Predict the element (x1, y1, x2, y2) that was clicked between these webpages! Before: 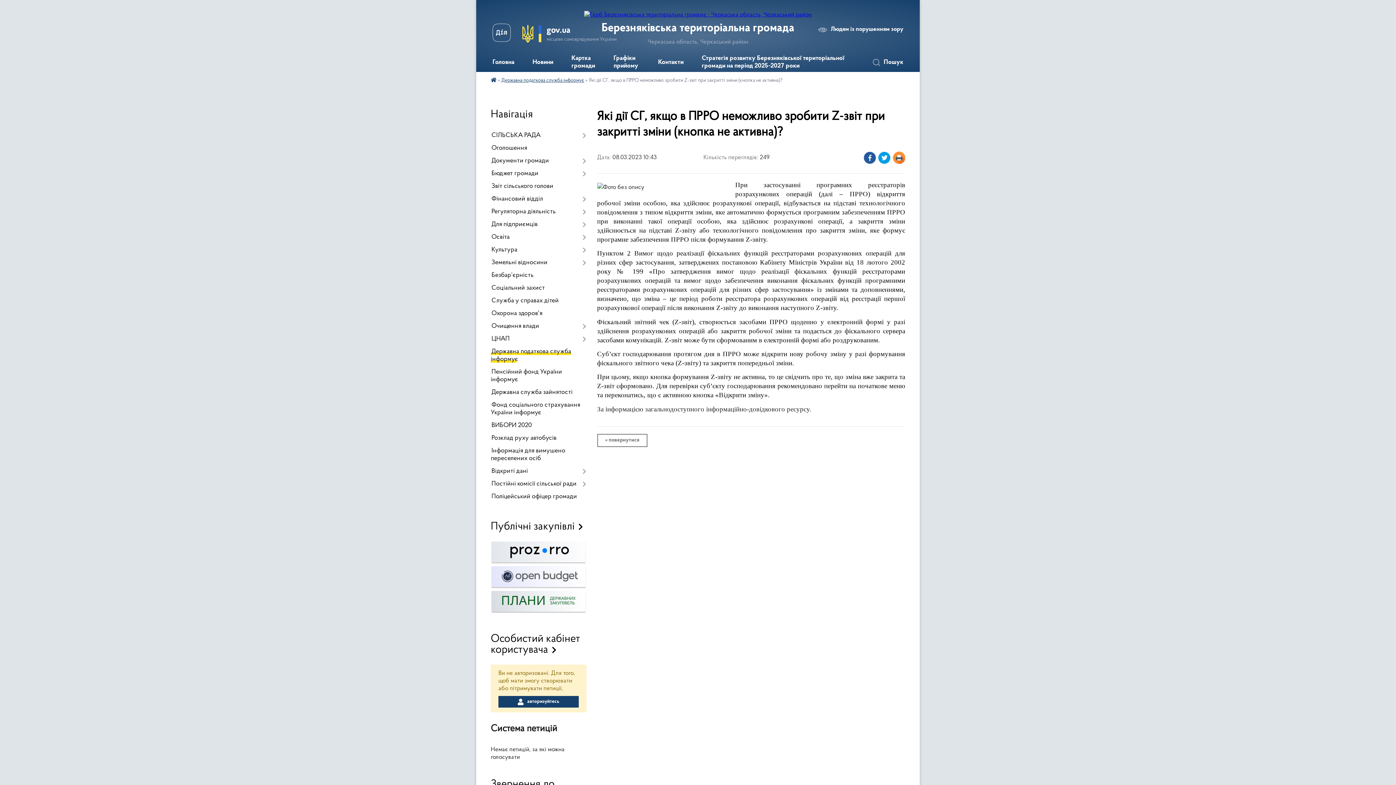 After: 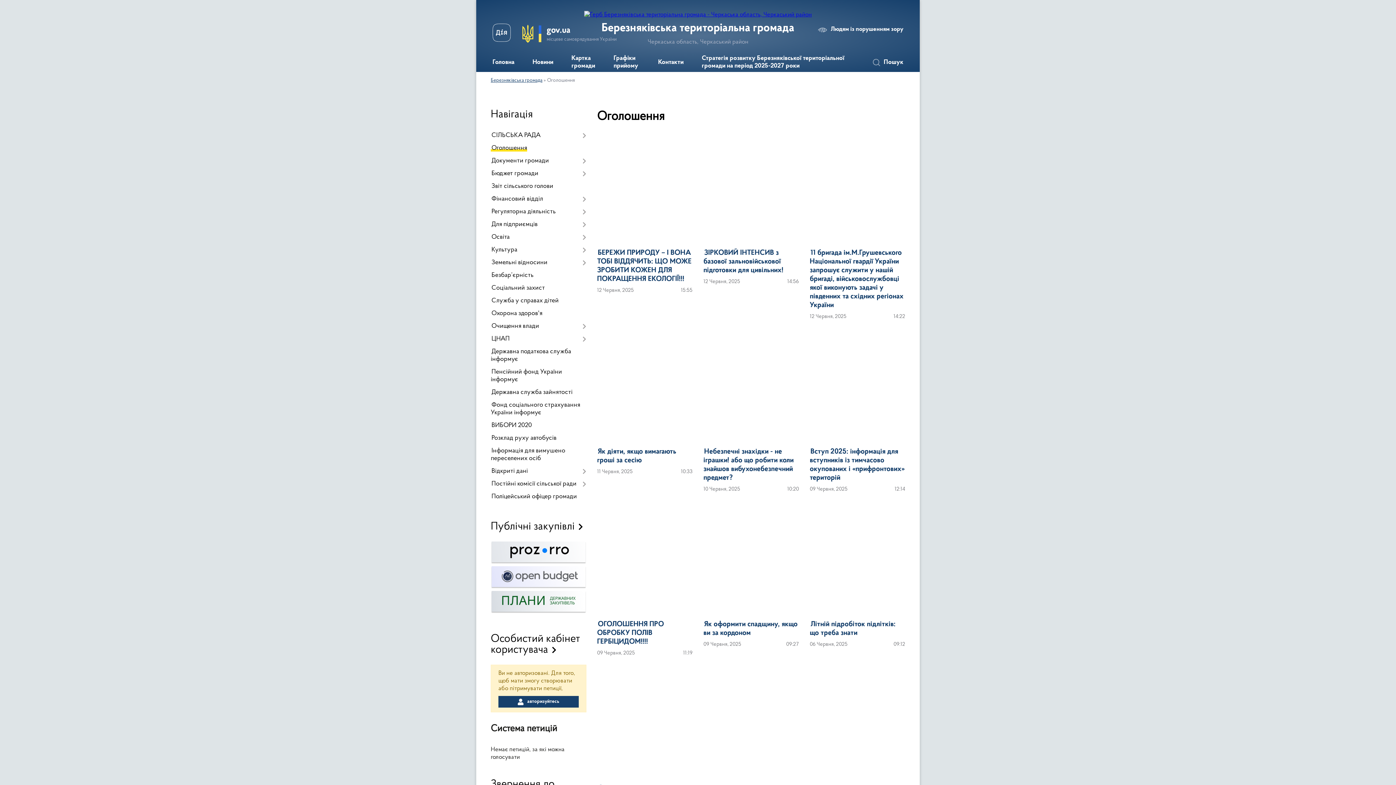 Action: label: Оголошення bbox: (490, 142, 586, 154)